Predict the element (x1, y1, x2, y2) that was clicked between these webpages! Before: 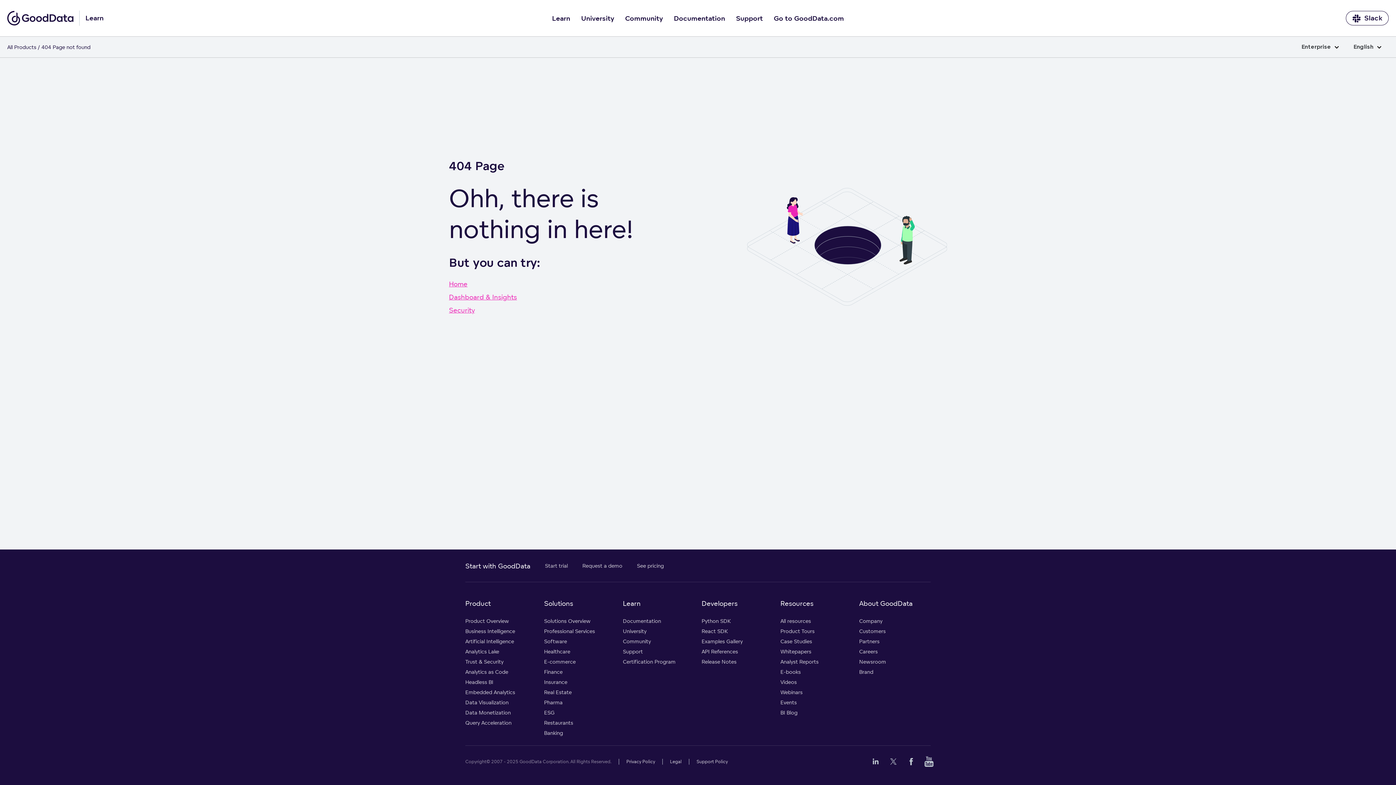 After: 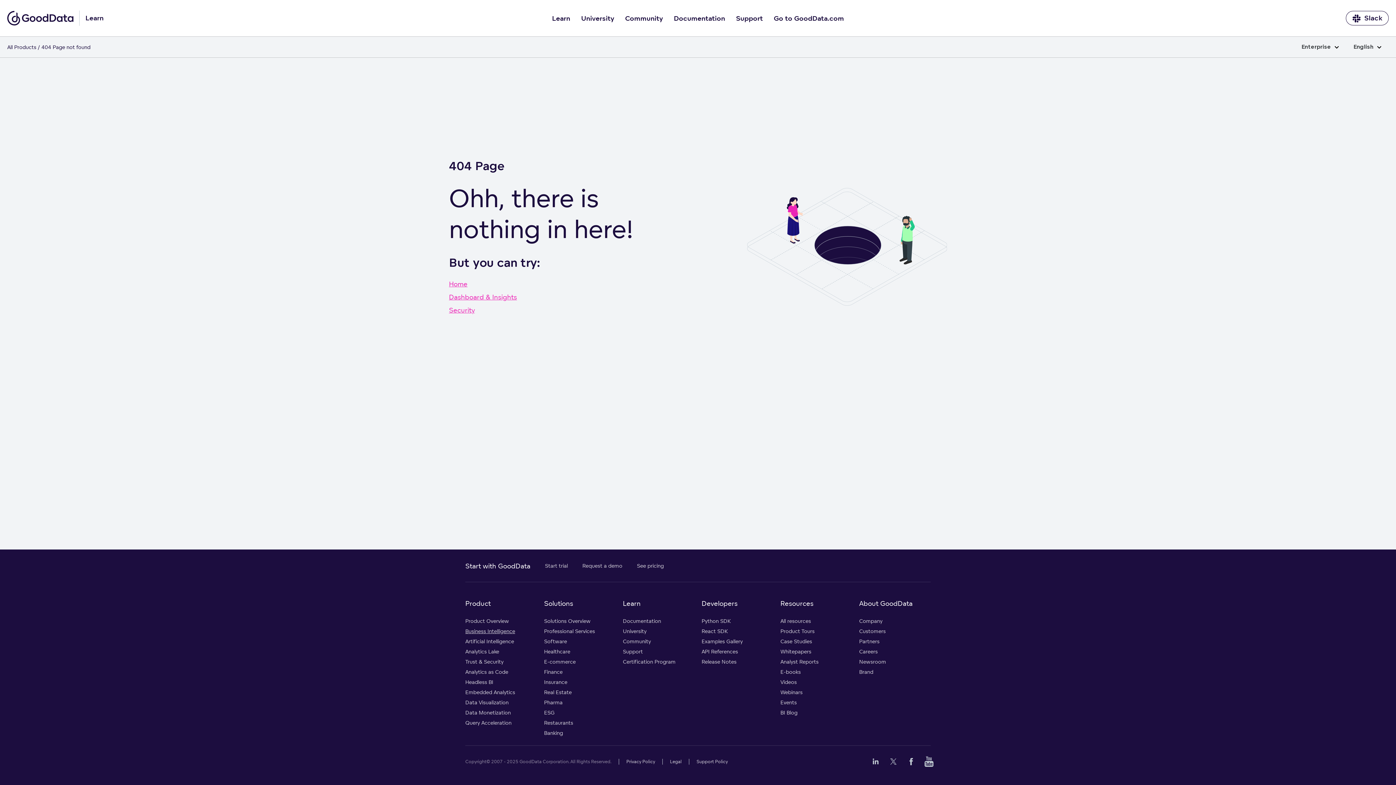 Action: label: Business Intelligence bbox: (465, 626, 536, 636)